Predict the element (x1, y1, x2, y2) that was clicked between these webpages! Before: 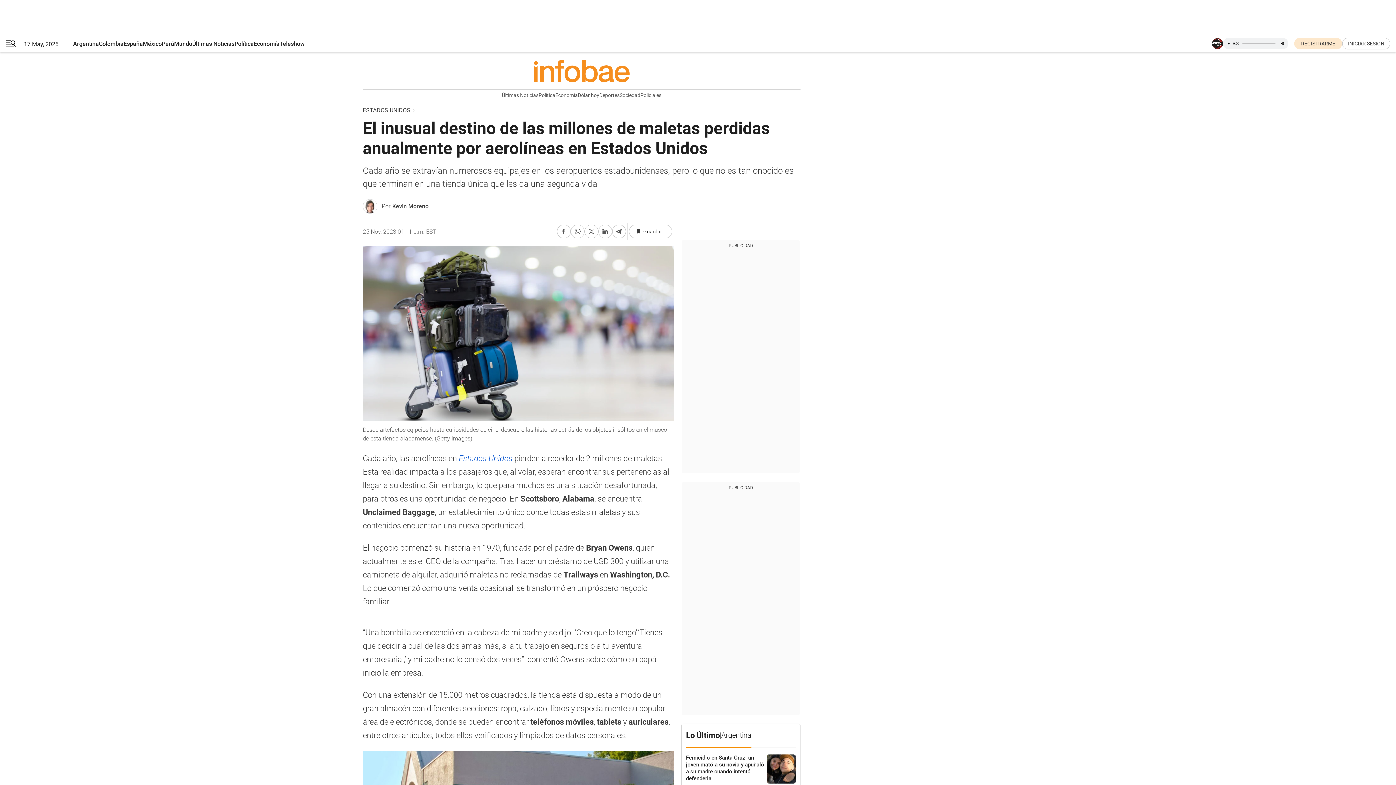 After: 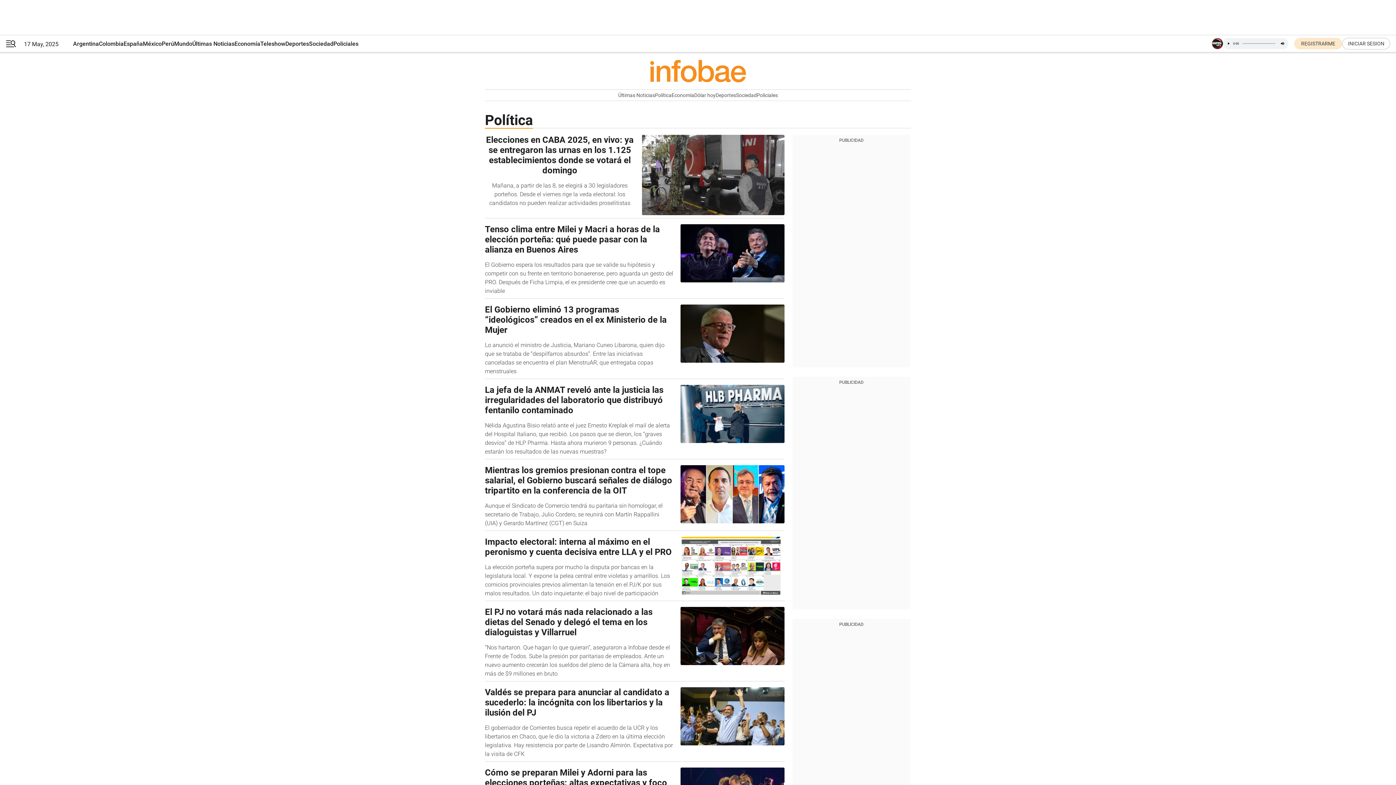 Action: bbox: (538, 89, 555, 100) label: Política